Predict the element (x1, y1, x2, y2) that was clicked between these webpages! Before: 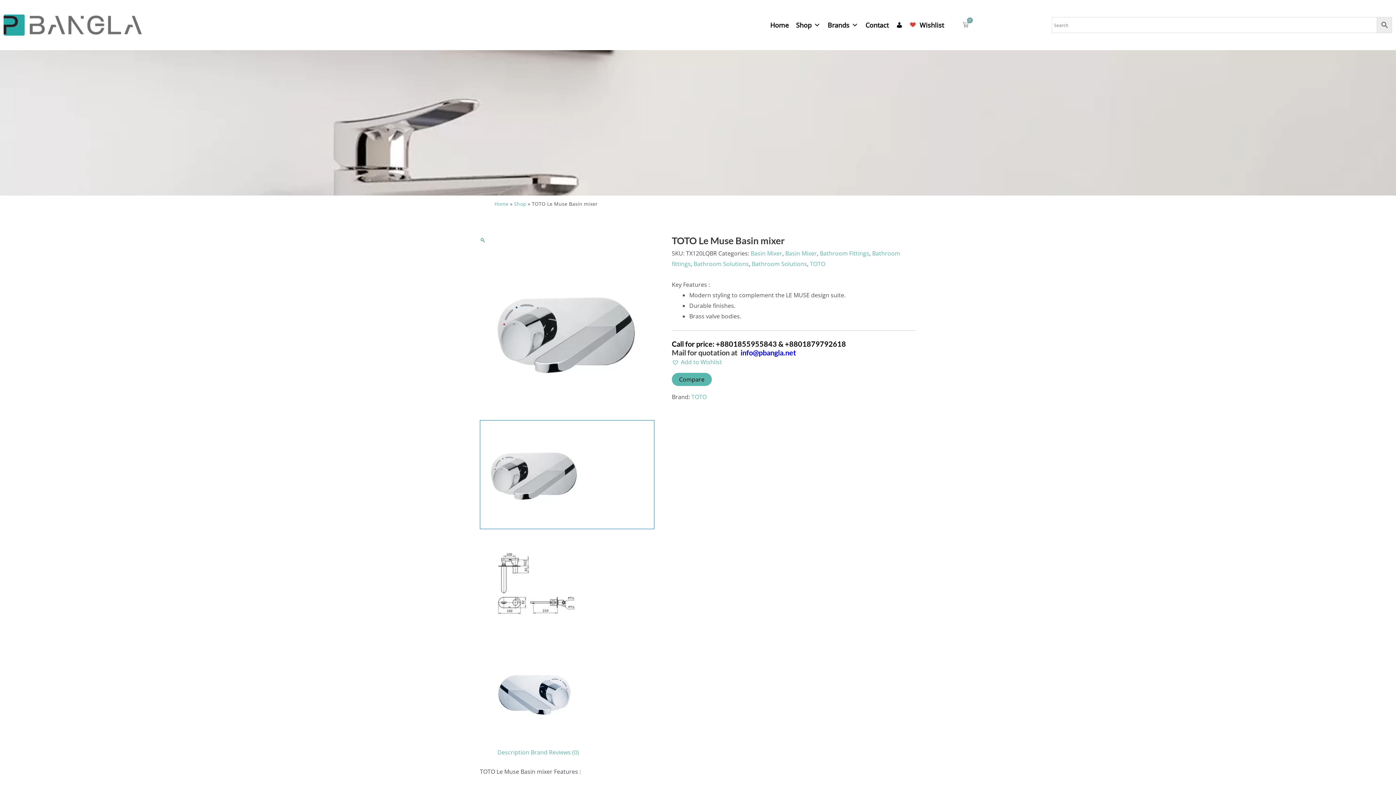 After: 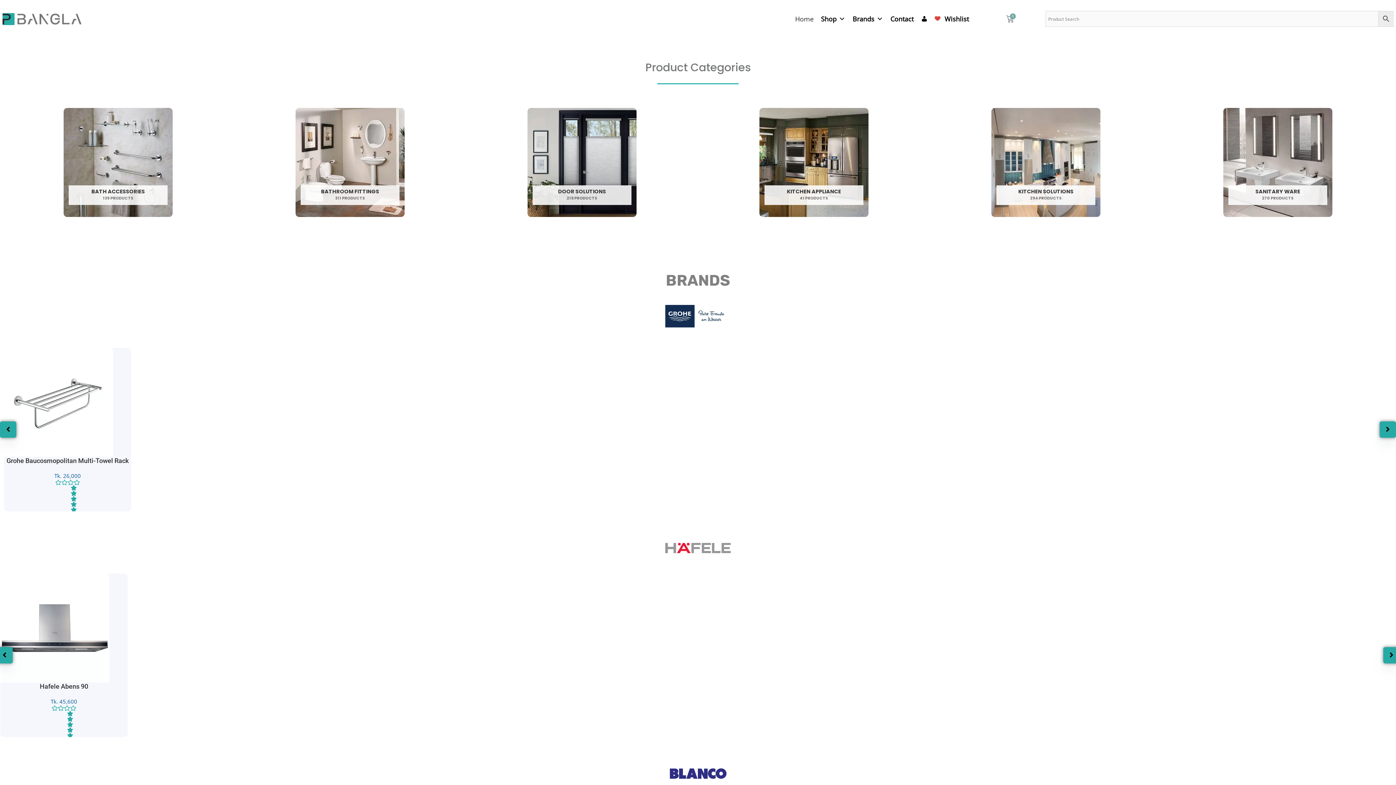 Action: bbox: (3, 14, 141, 35)